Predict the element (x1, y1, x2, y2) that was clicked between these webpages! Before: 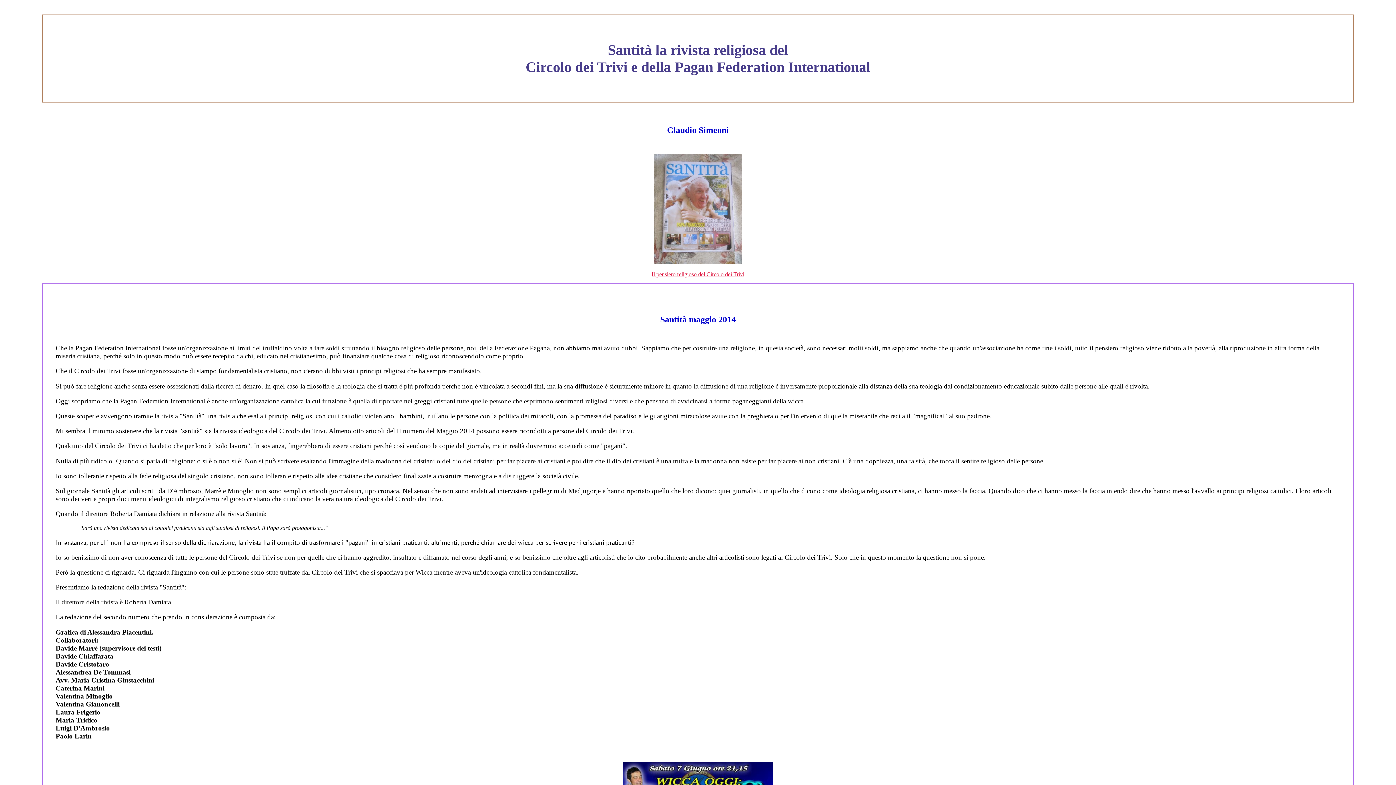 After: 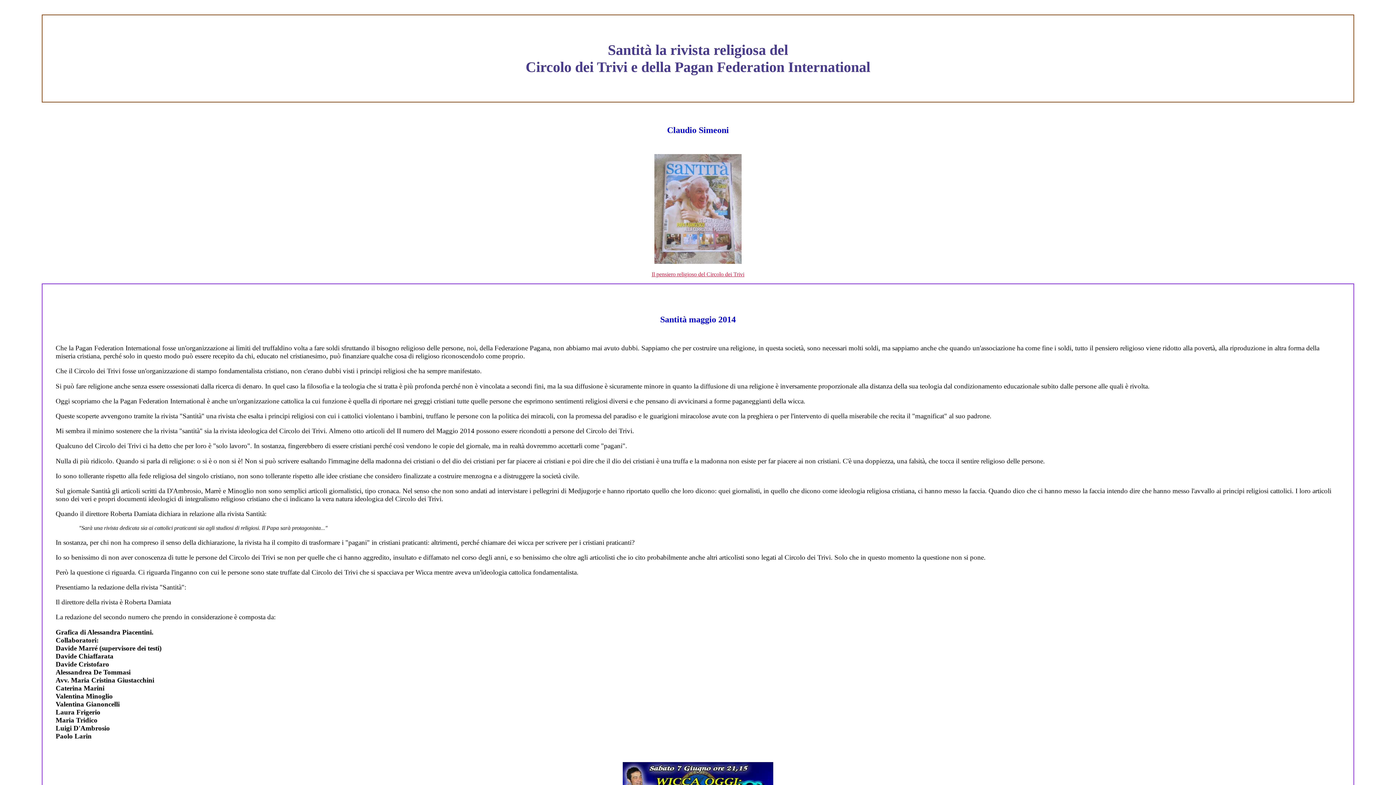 Action: bbox: (654, 259, 741, 265)